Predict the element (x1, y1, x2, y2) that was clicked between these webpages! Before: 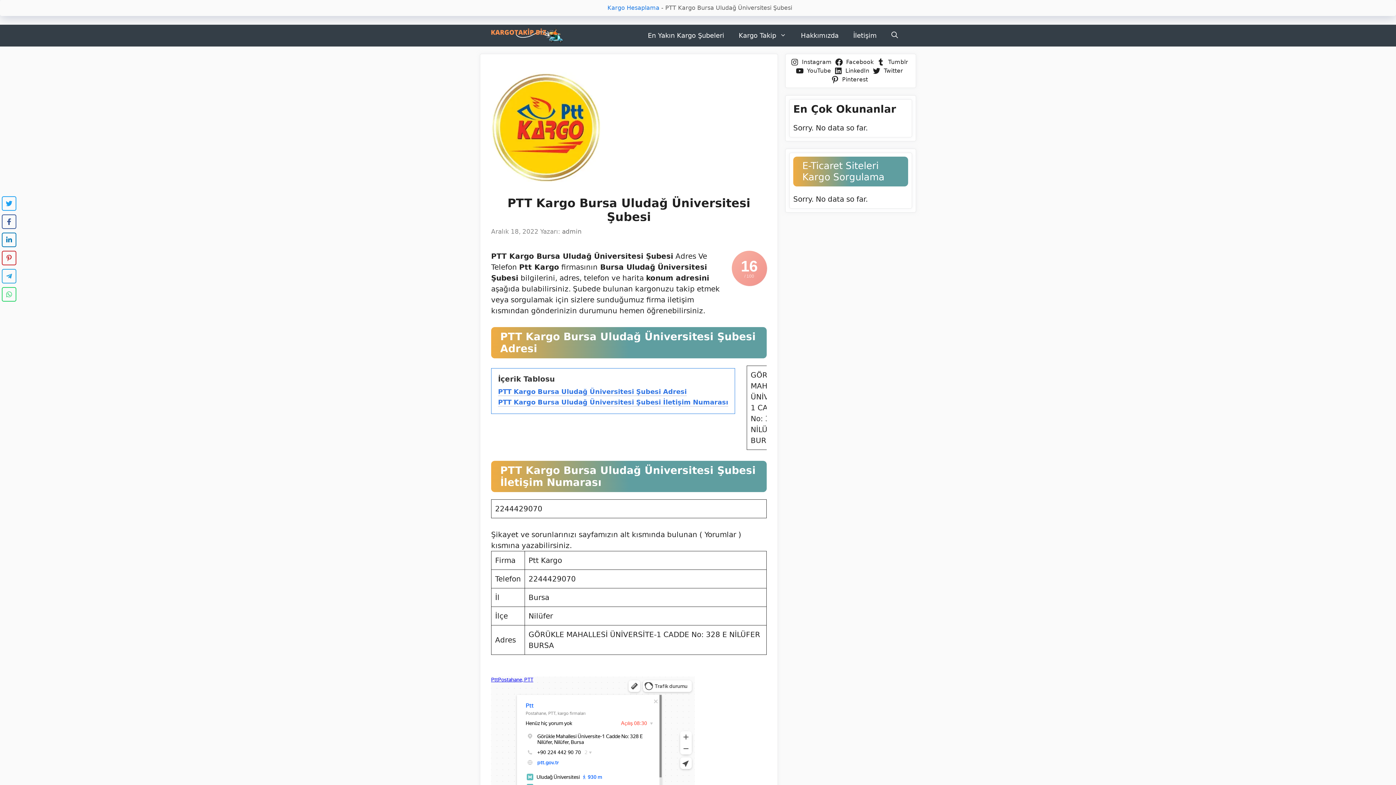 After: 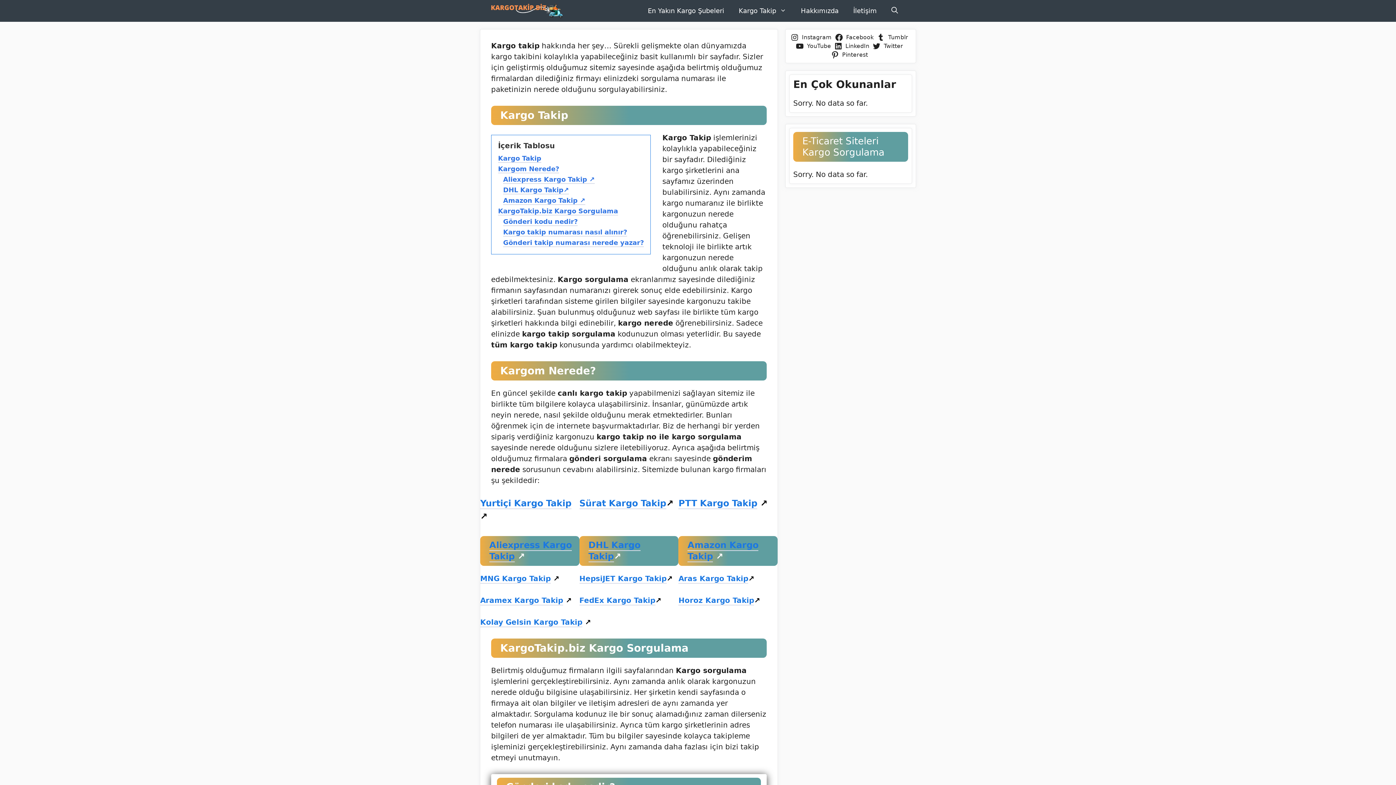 Action: bbox: (490, 24, 563, 46)